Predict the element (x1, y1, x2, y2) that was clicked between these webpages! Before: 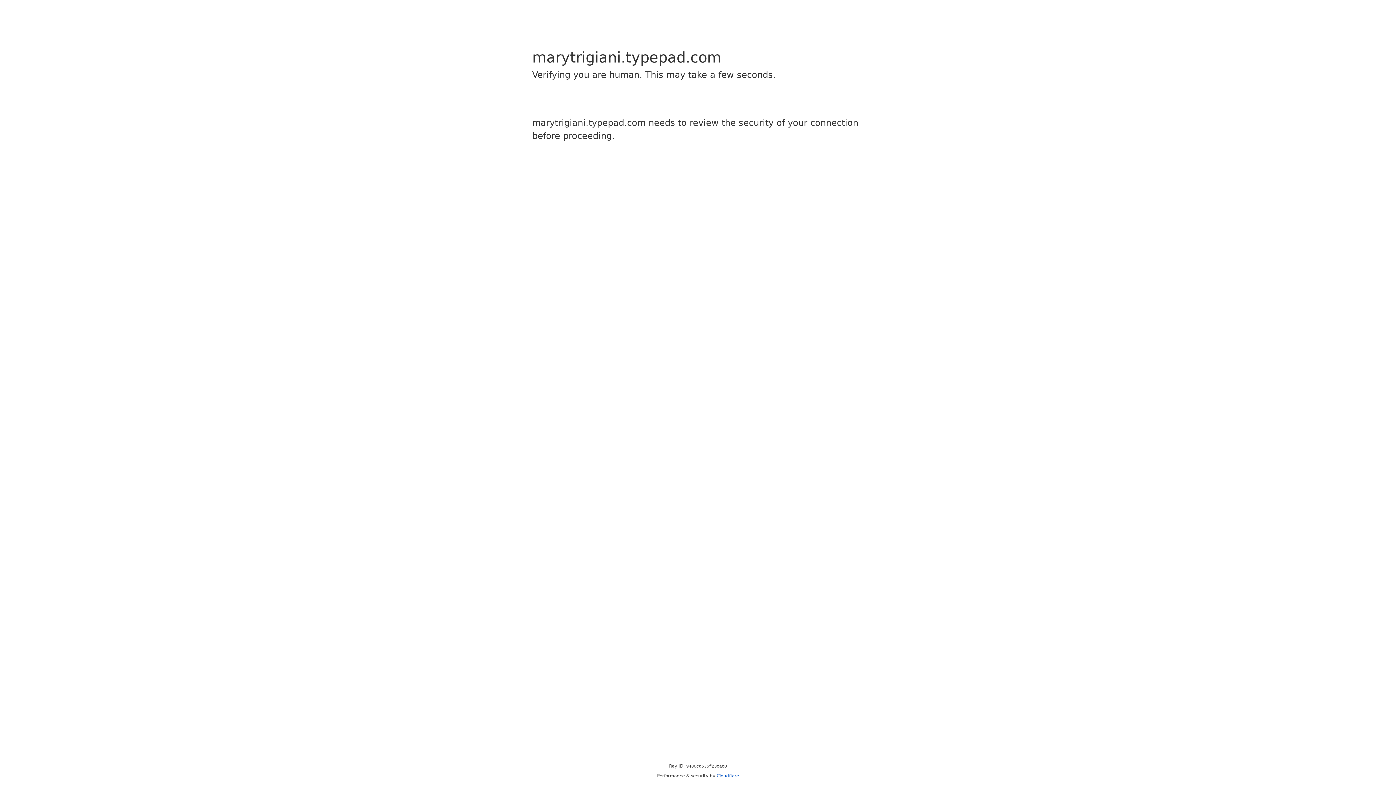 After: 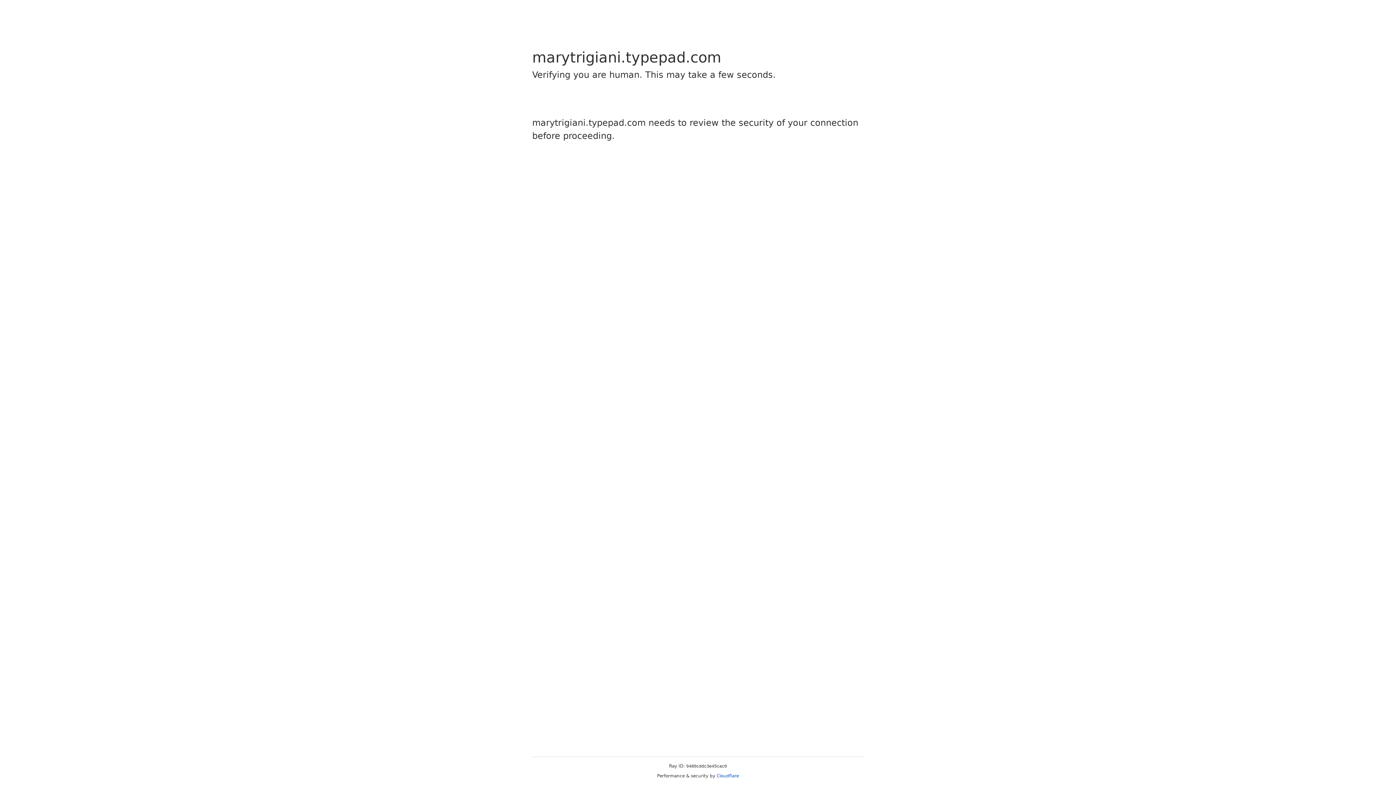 Action: bbox: (716, 773, 739, 778) label: Cloudflare